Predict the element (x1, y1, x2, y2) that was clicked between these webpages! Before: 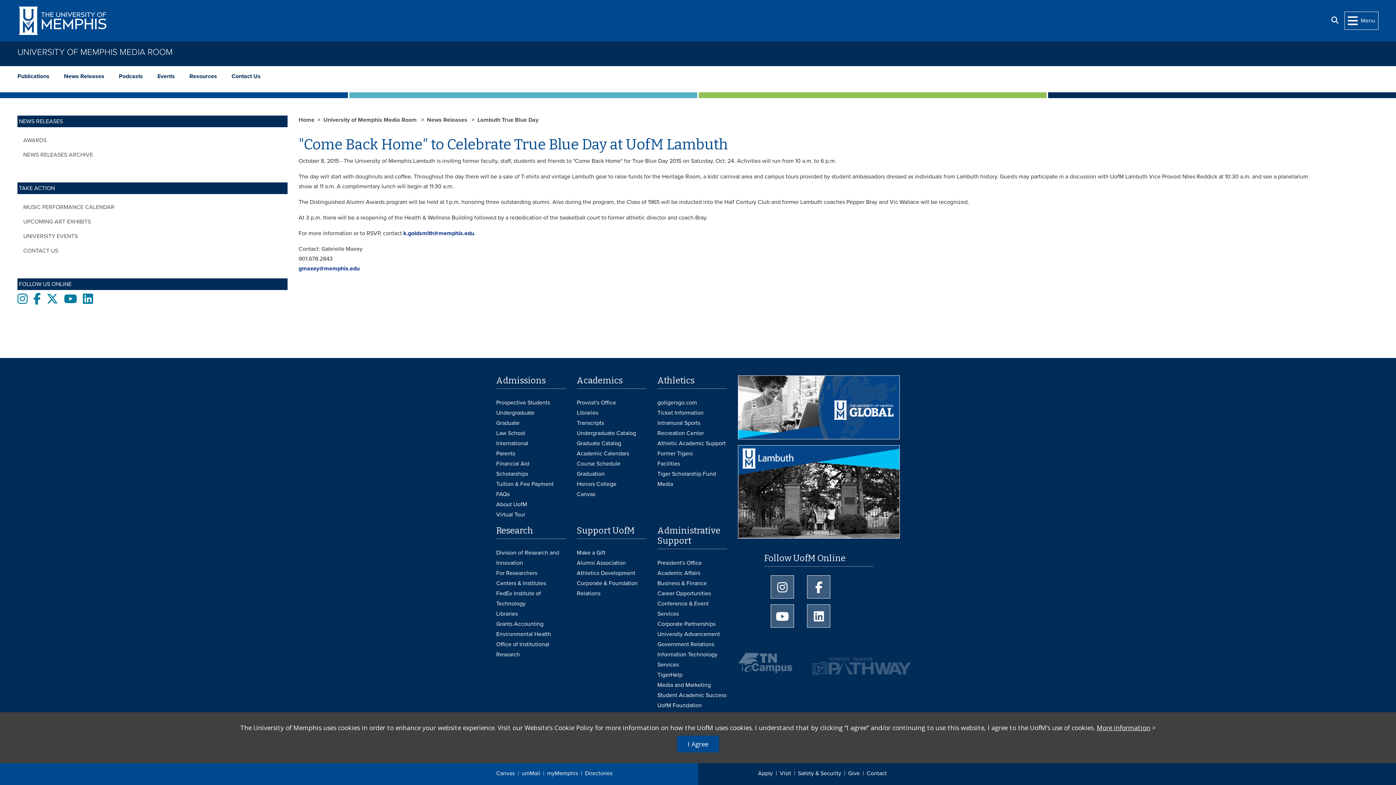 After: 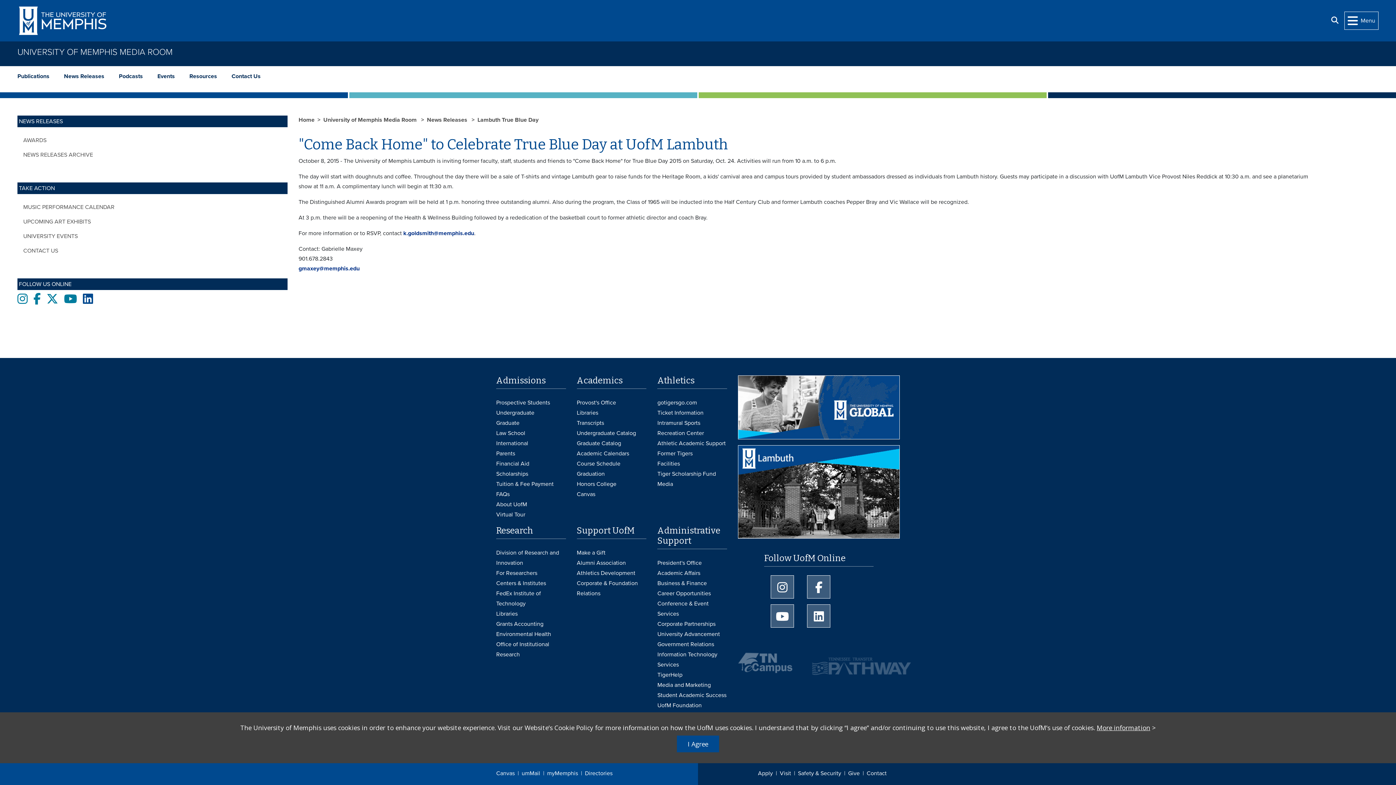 Action: label: LinkedIn bbox: (82, 297, 93, 304)